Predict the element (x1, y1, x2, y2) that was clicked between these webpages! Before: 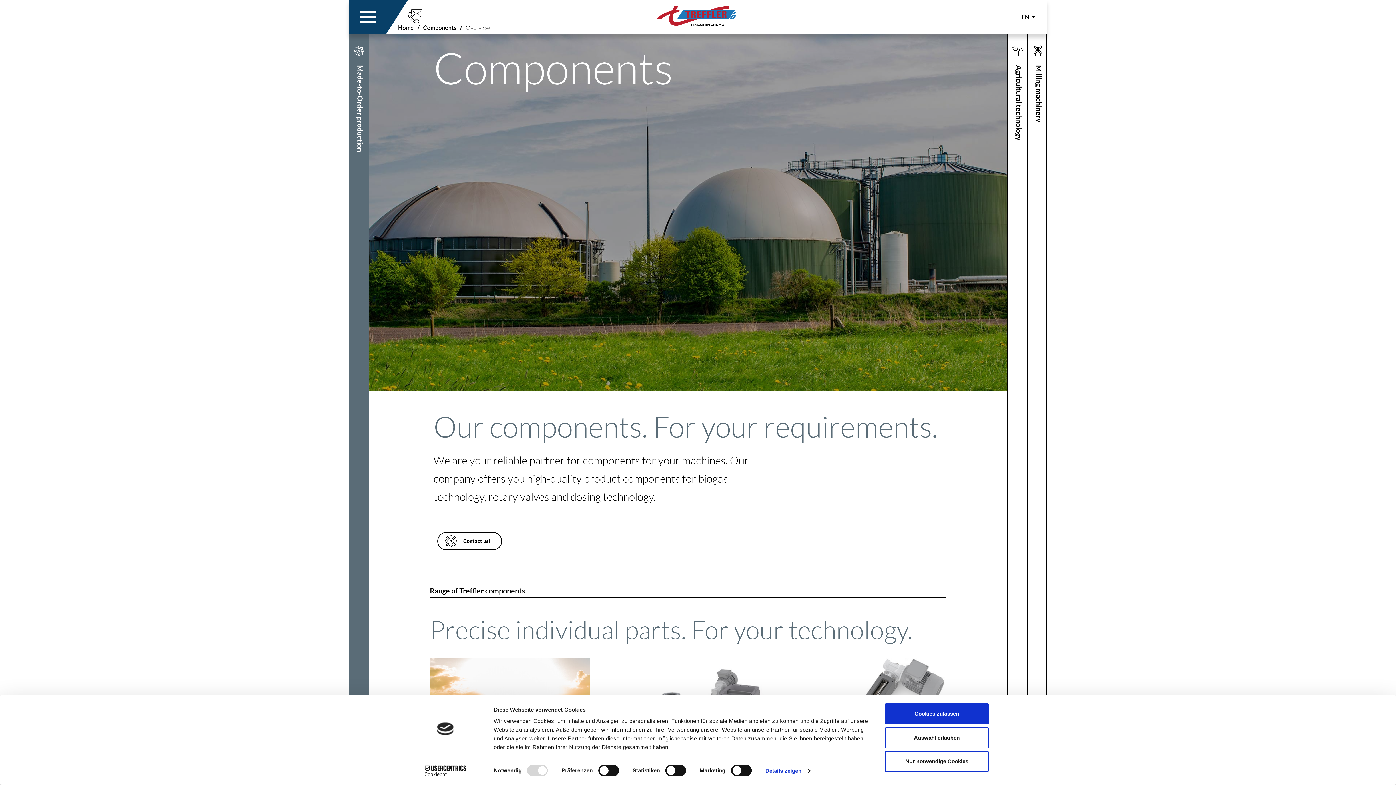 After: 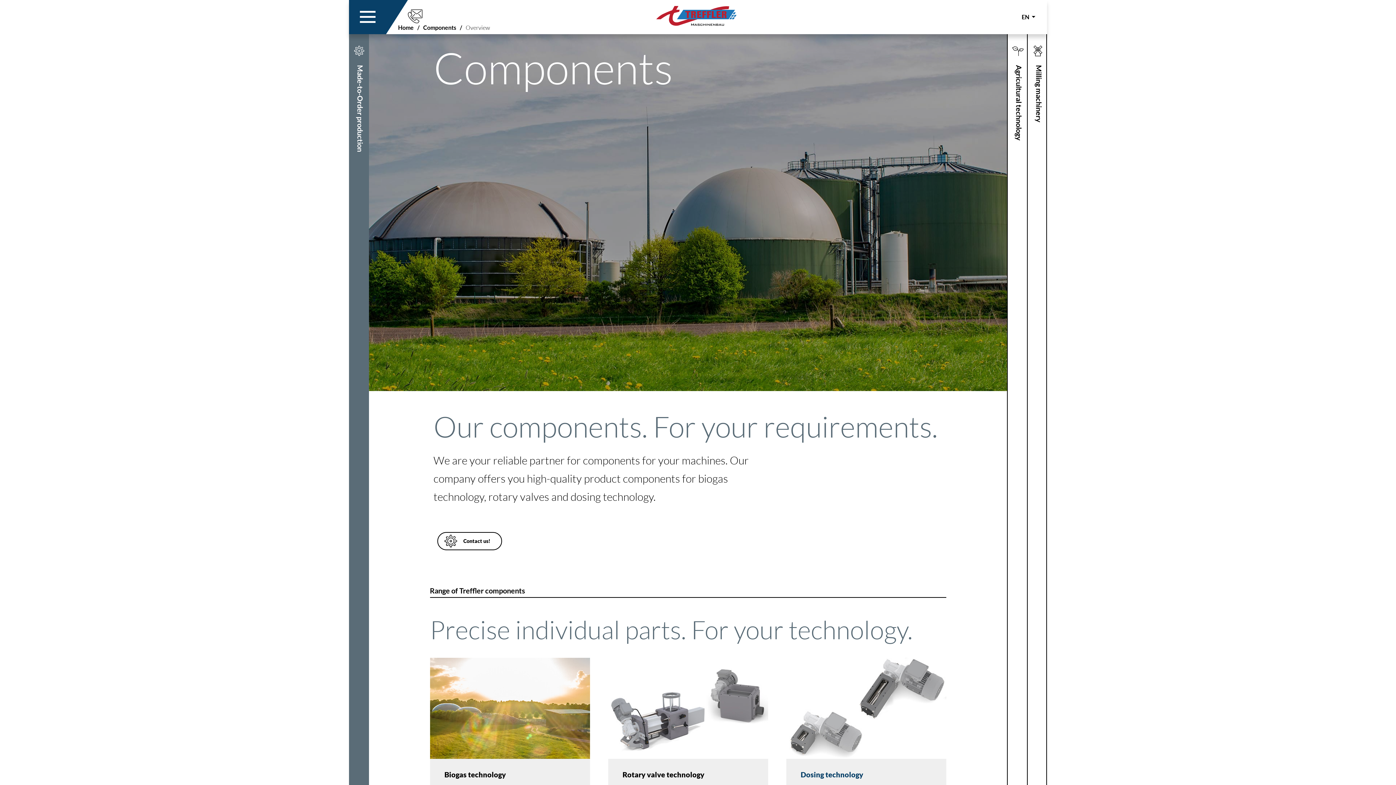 Action: bbox: (885, 727, 989, 748) label: Auswahl erlauben